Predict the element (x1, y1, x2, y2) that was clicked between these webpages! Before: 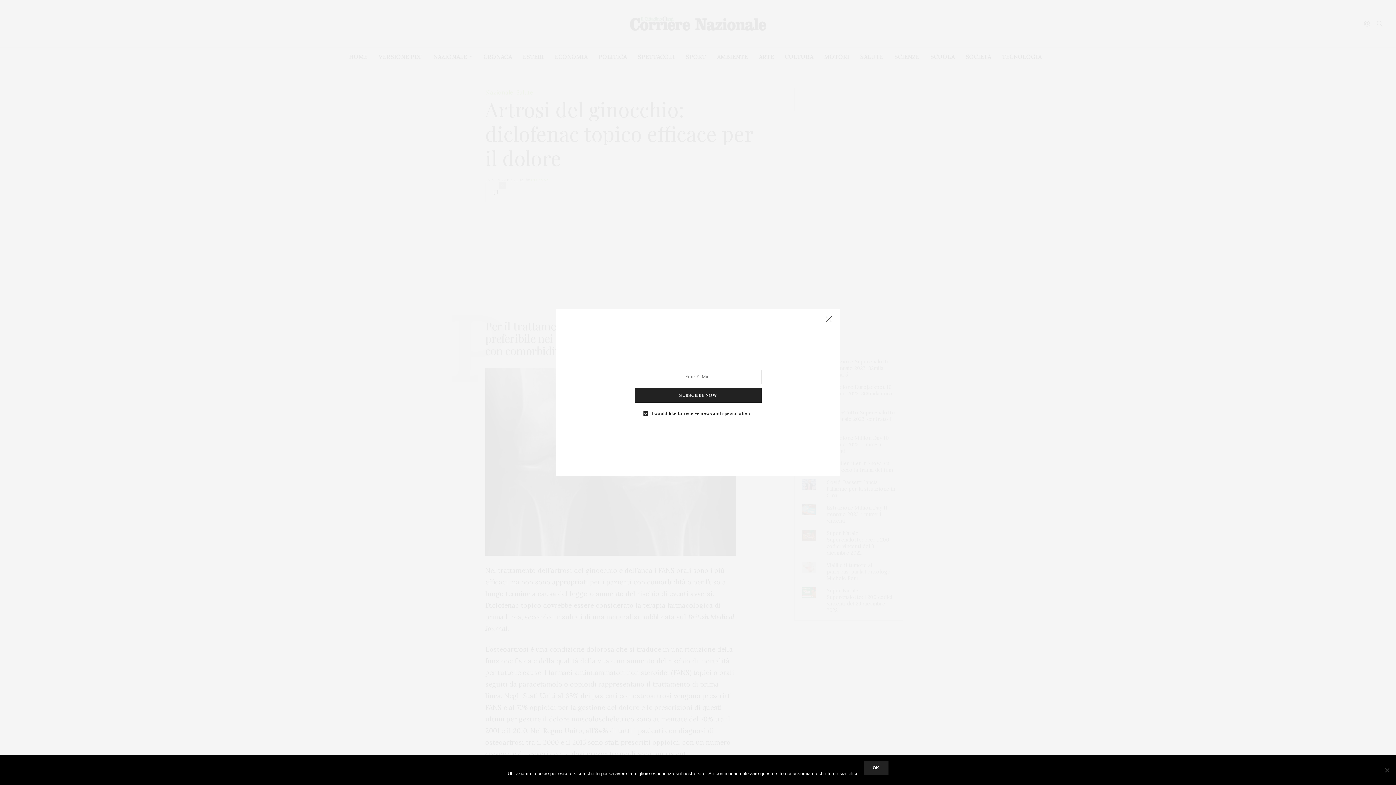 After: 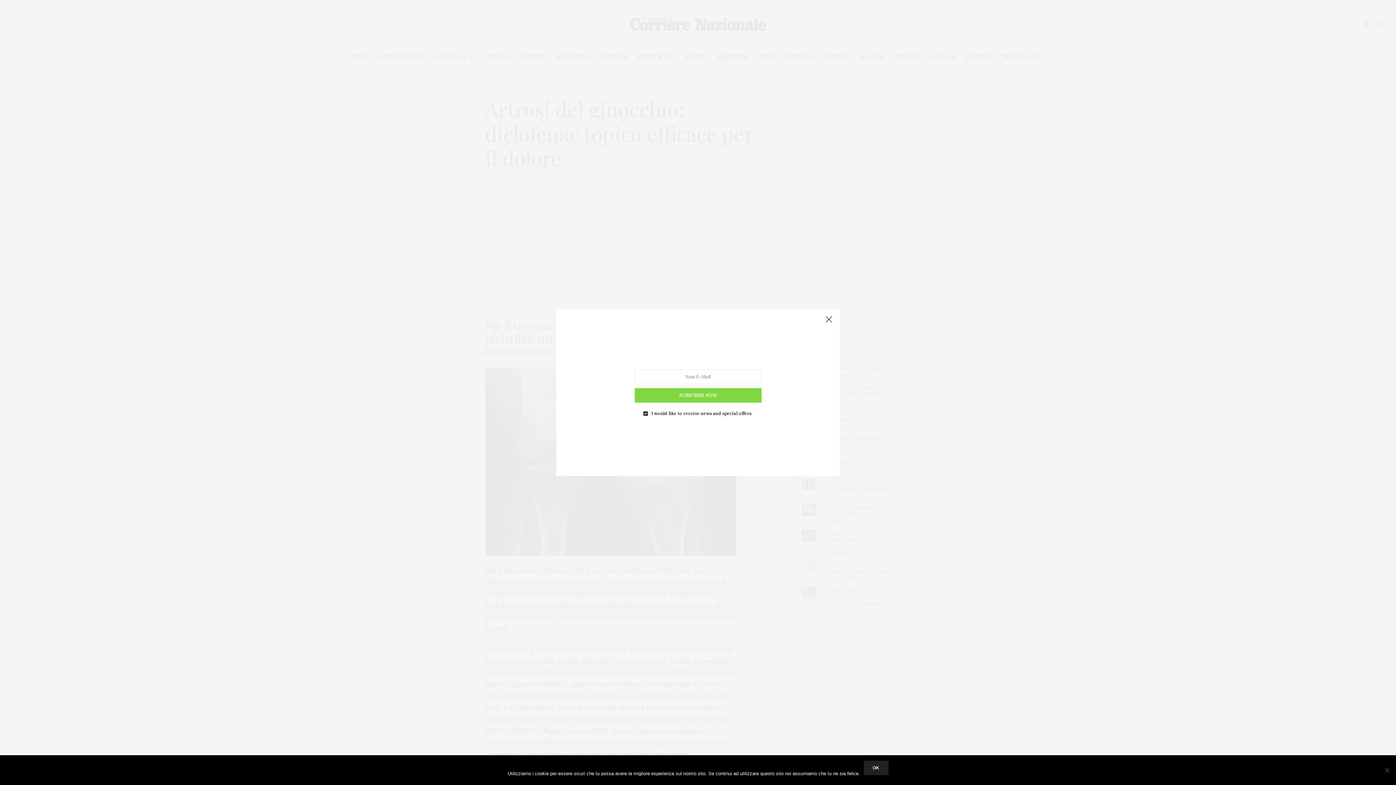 Action: label: SUBSCRIBE NOW bbox: (634, 388, 761, 402)